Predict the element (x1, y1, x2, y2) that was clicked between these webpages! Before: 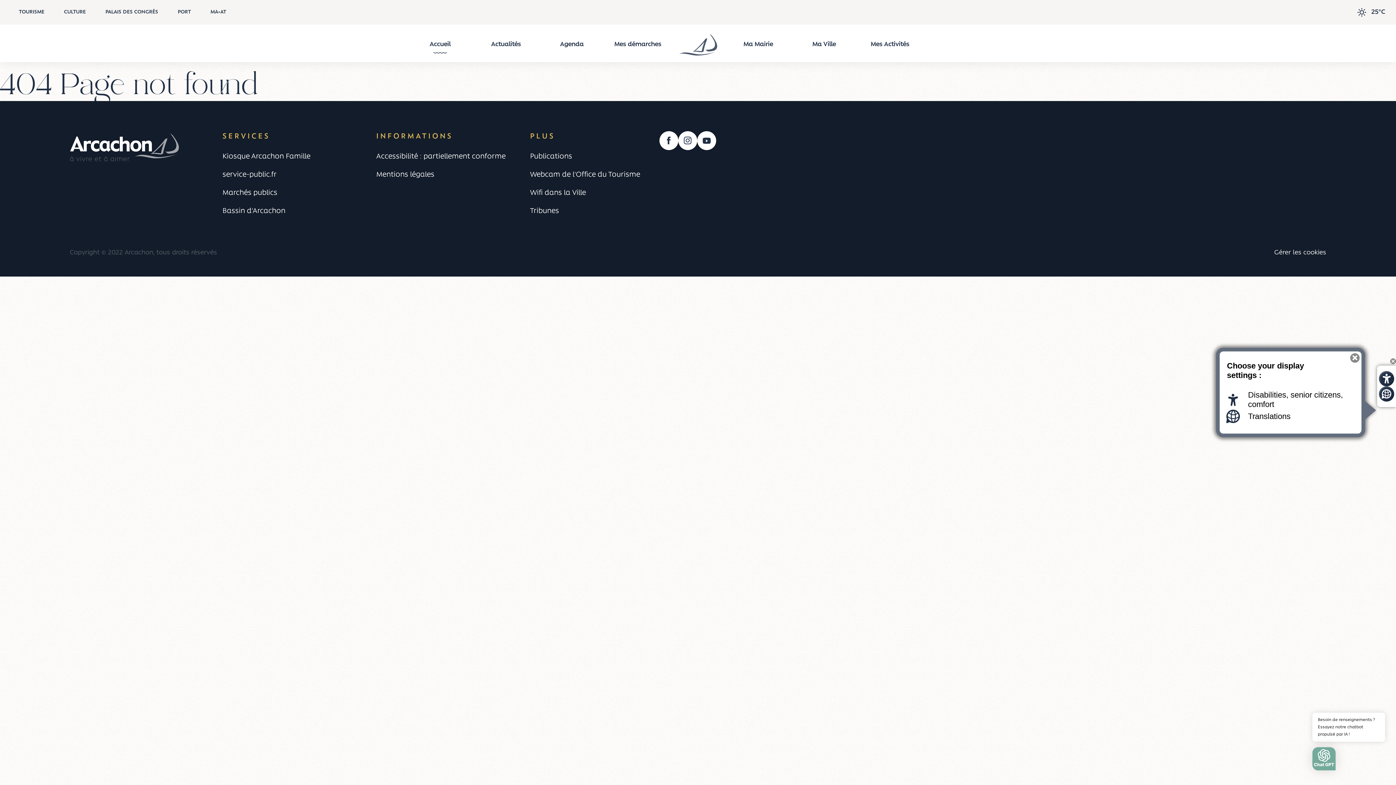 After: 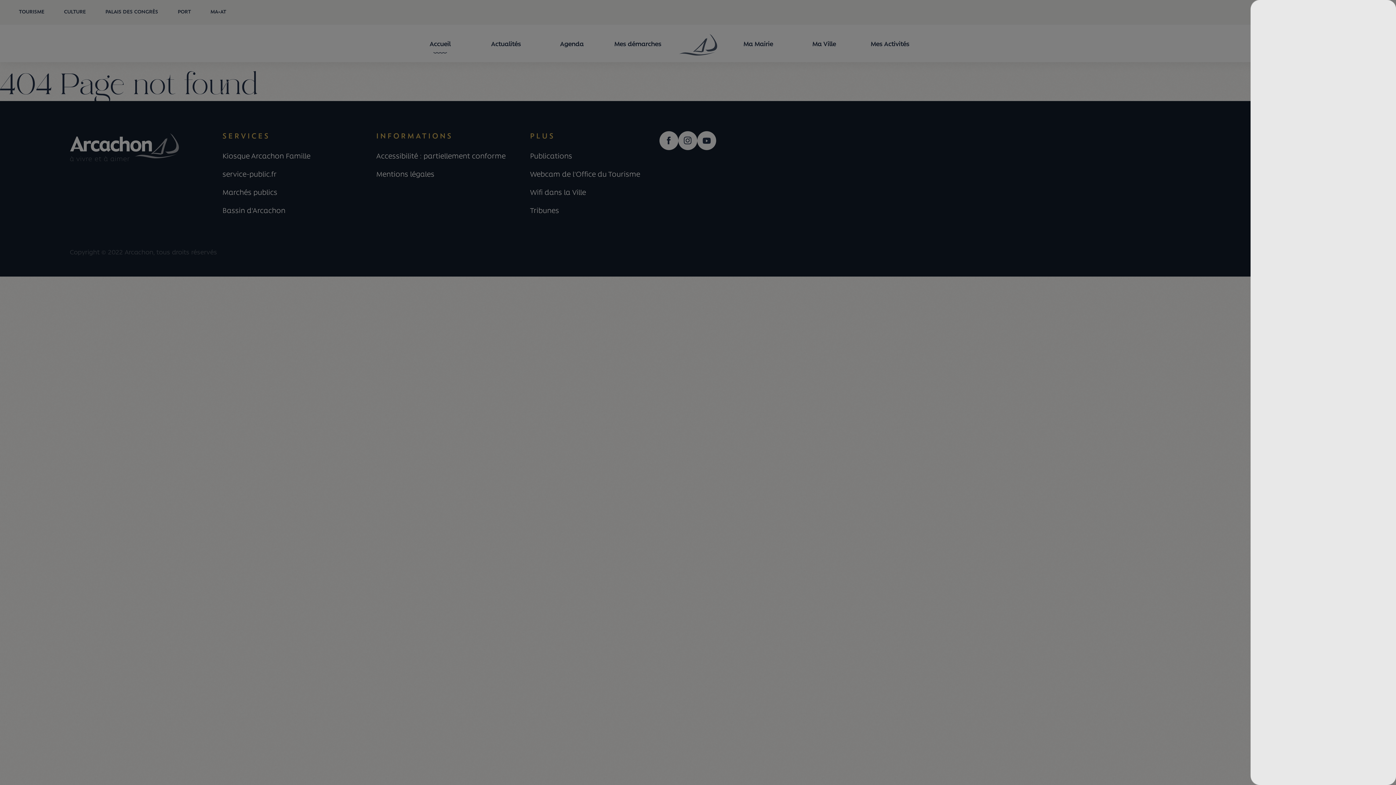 Action: label: Open custom display  bbox: (1379, 371, 1394, 386)